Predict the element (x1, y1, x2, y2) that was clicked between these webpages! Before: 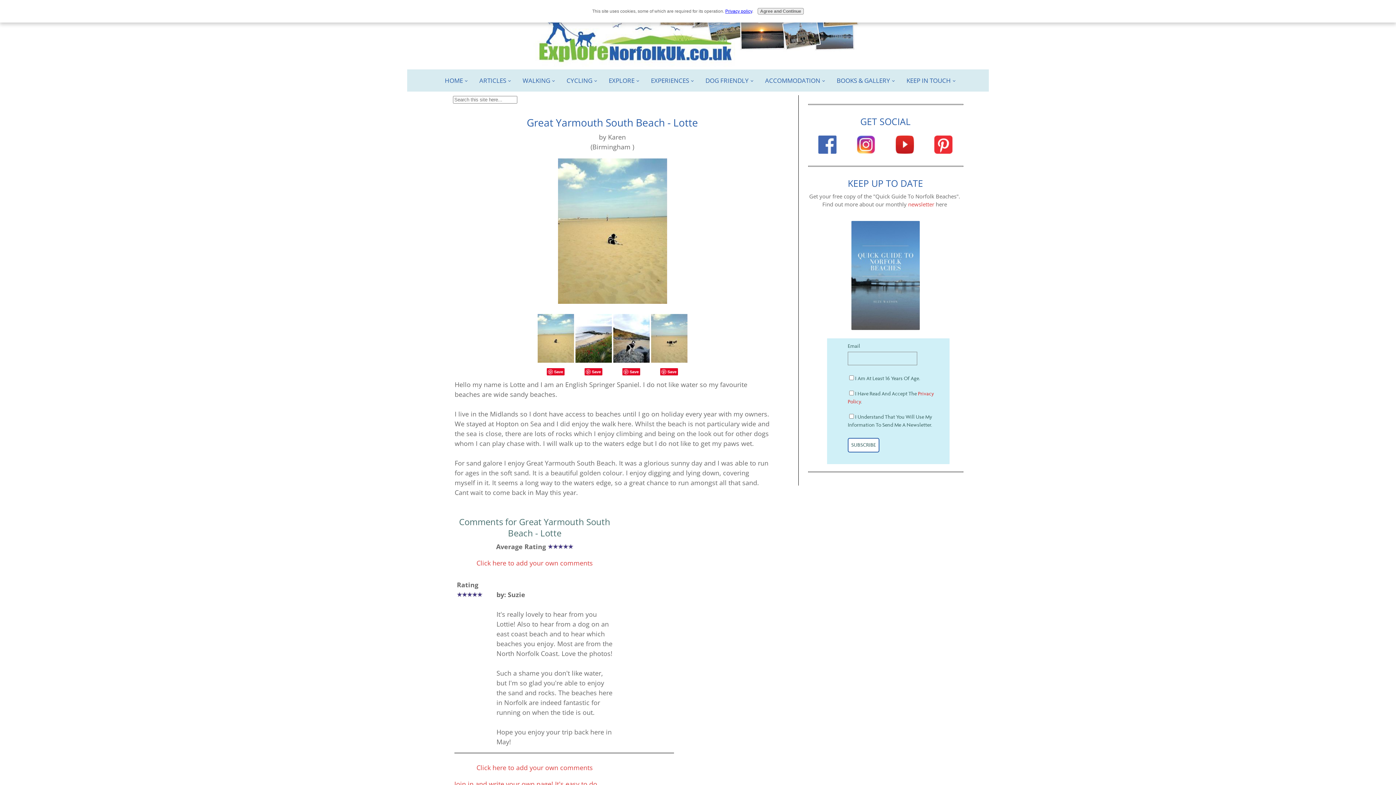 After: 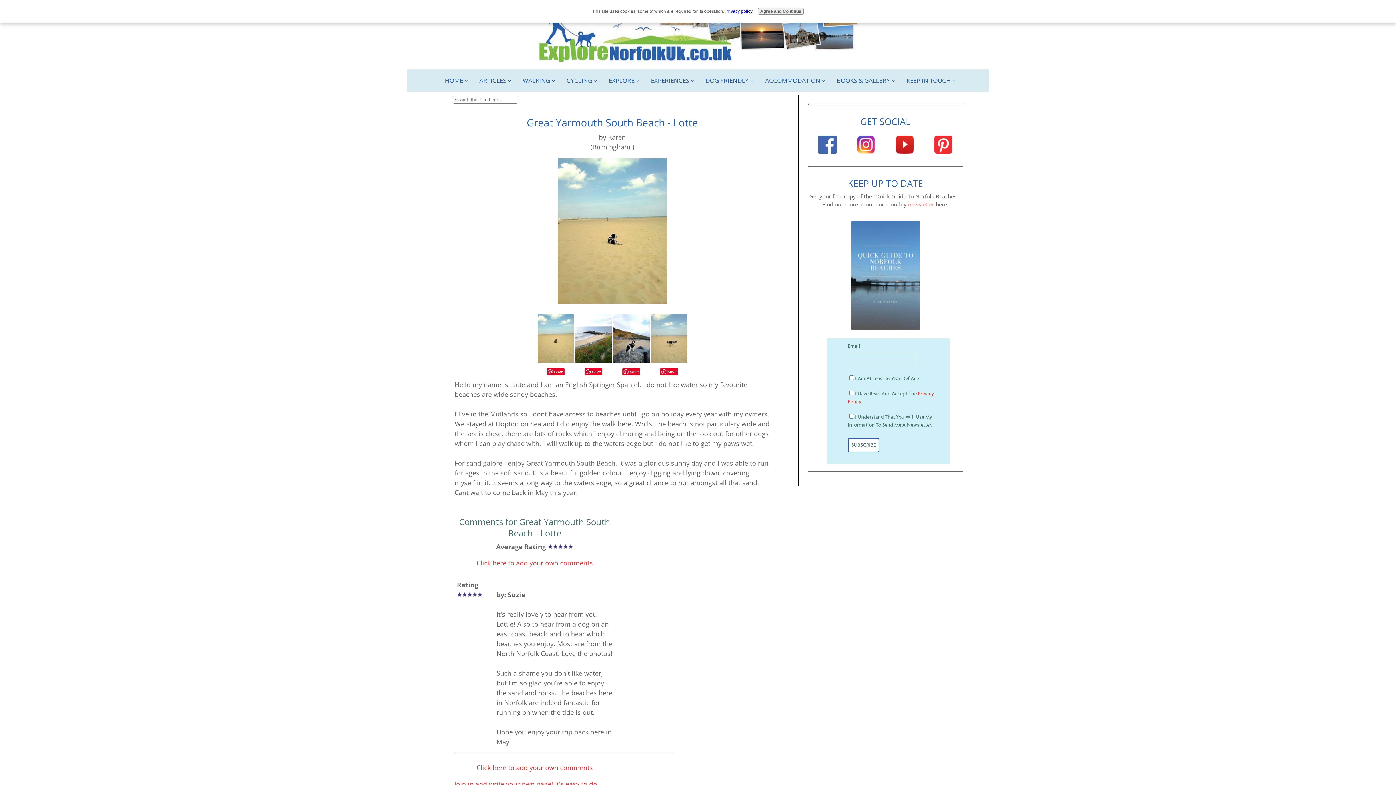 Action: bbox: (584, 368, 602, 375) label: Save